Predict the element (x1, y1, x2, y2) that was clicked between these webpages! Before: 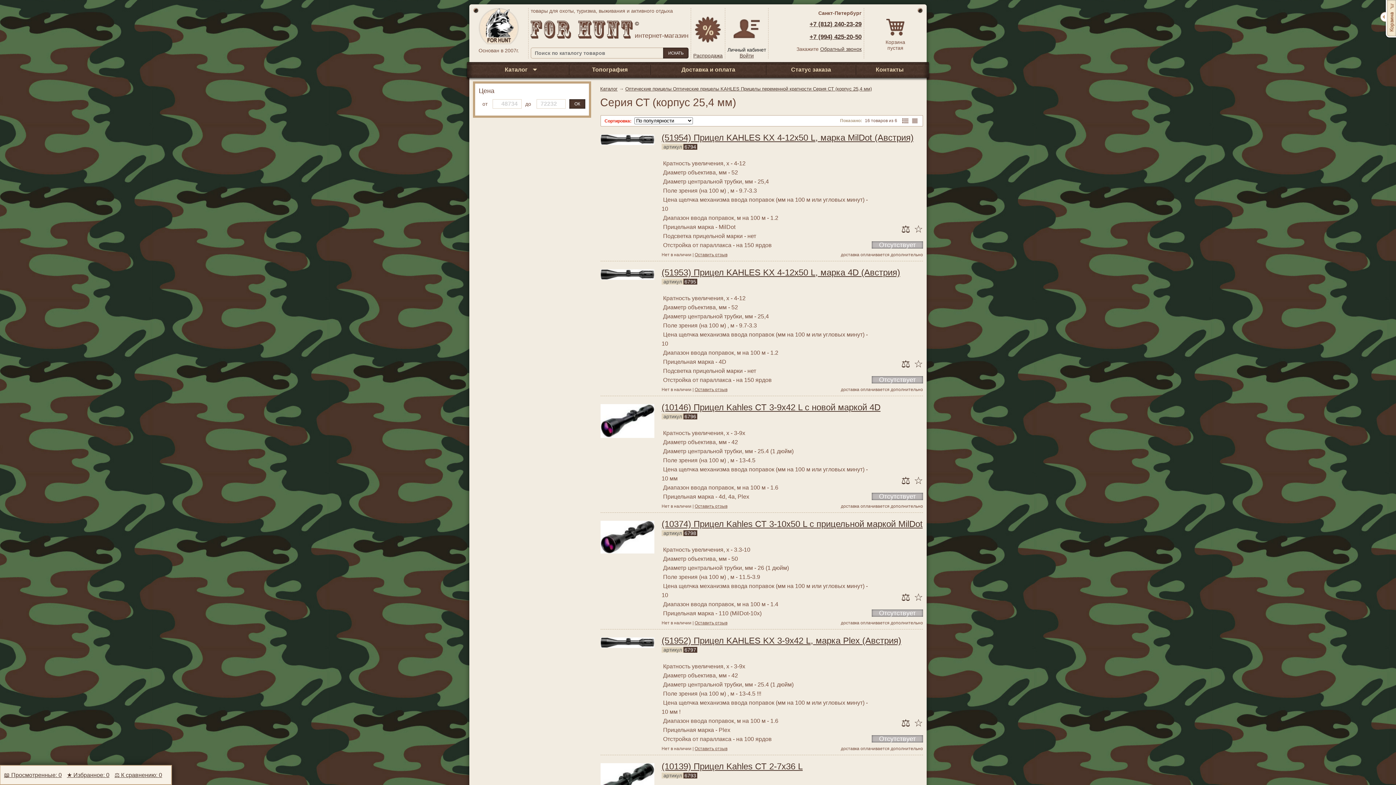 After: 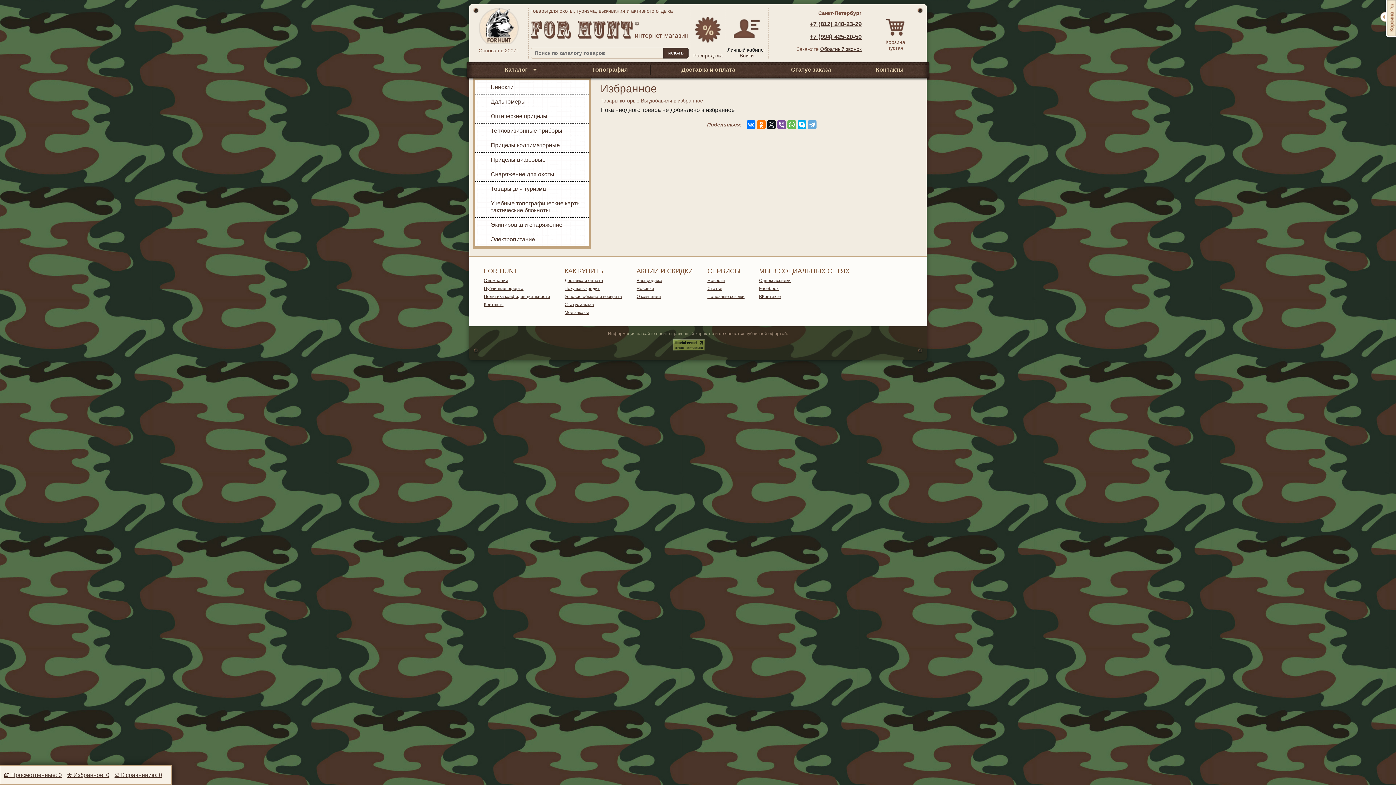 Action: label: ★ Избранное: 0 bbox: (66, 772, 109, 778)